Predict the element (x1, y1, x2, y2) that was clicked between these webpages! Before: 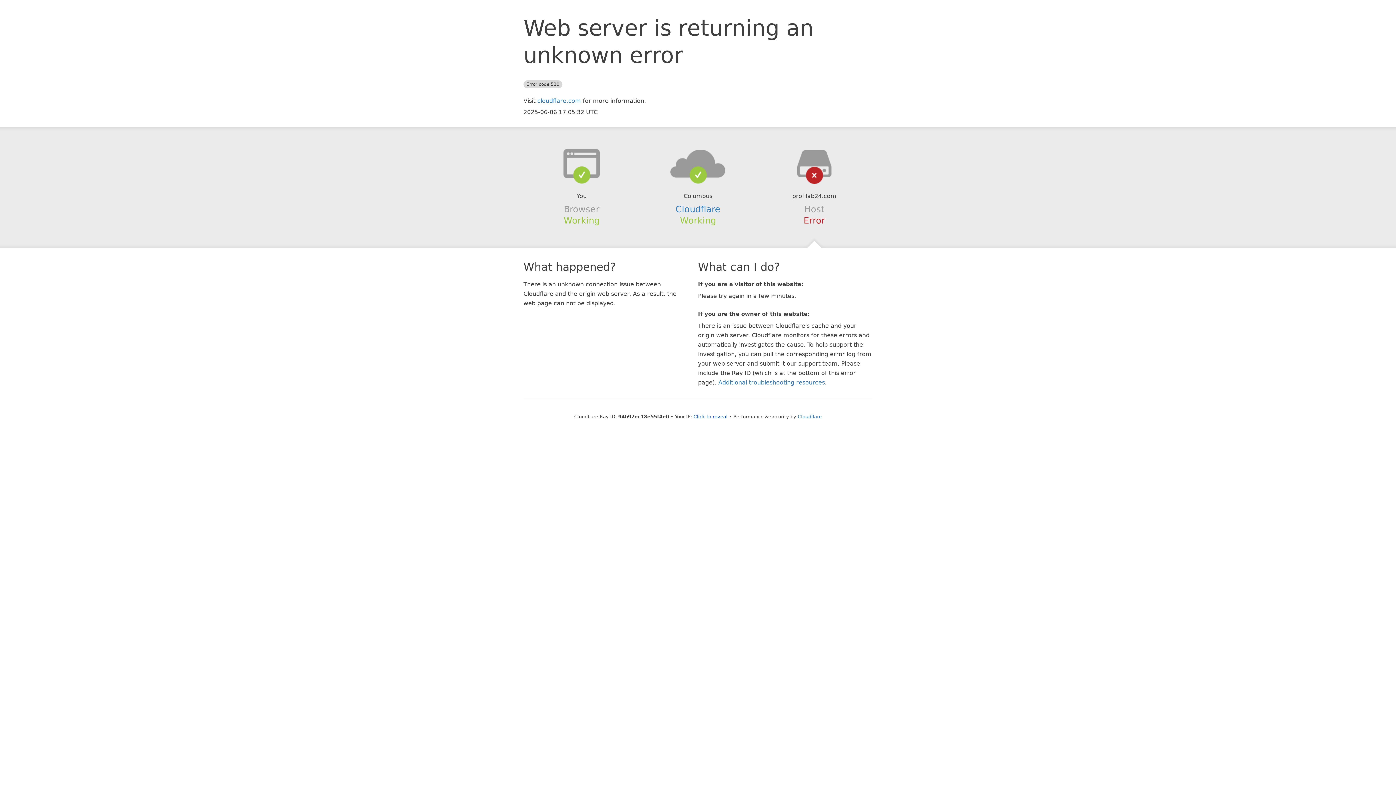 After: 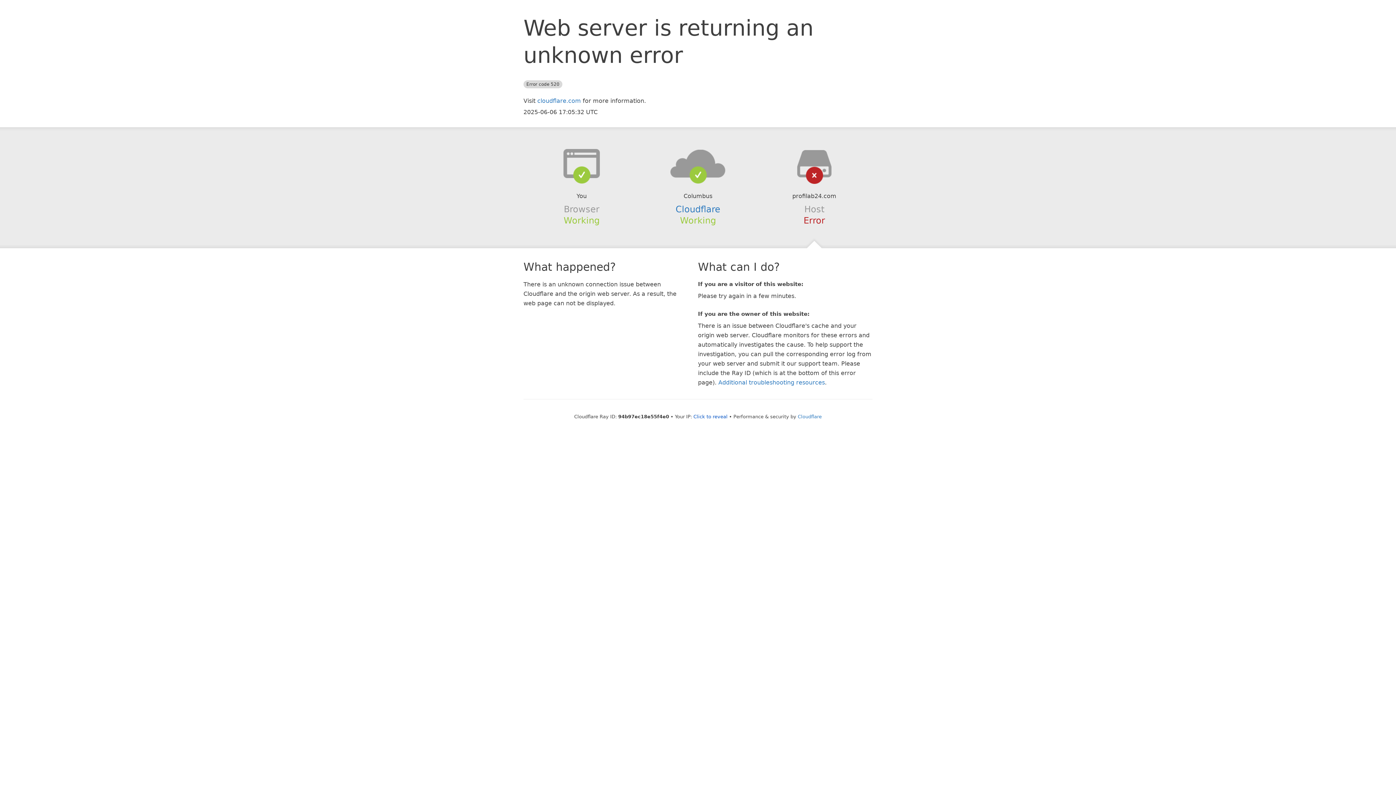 Action: bbox: (639, 148, 756, 178)